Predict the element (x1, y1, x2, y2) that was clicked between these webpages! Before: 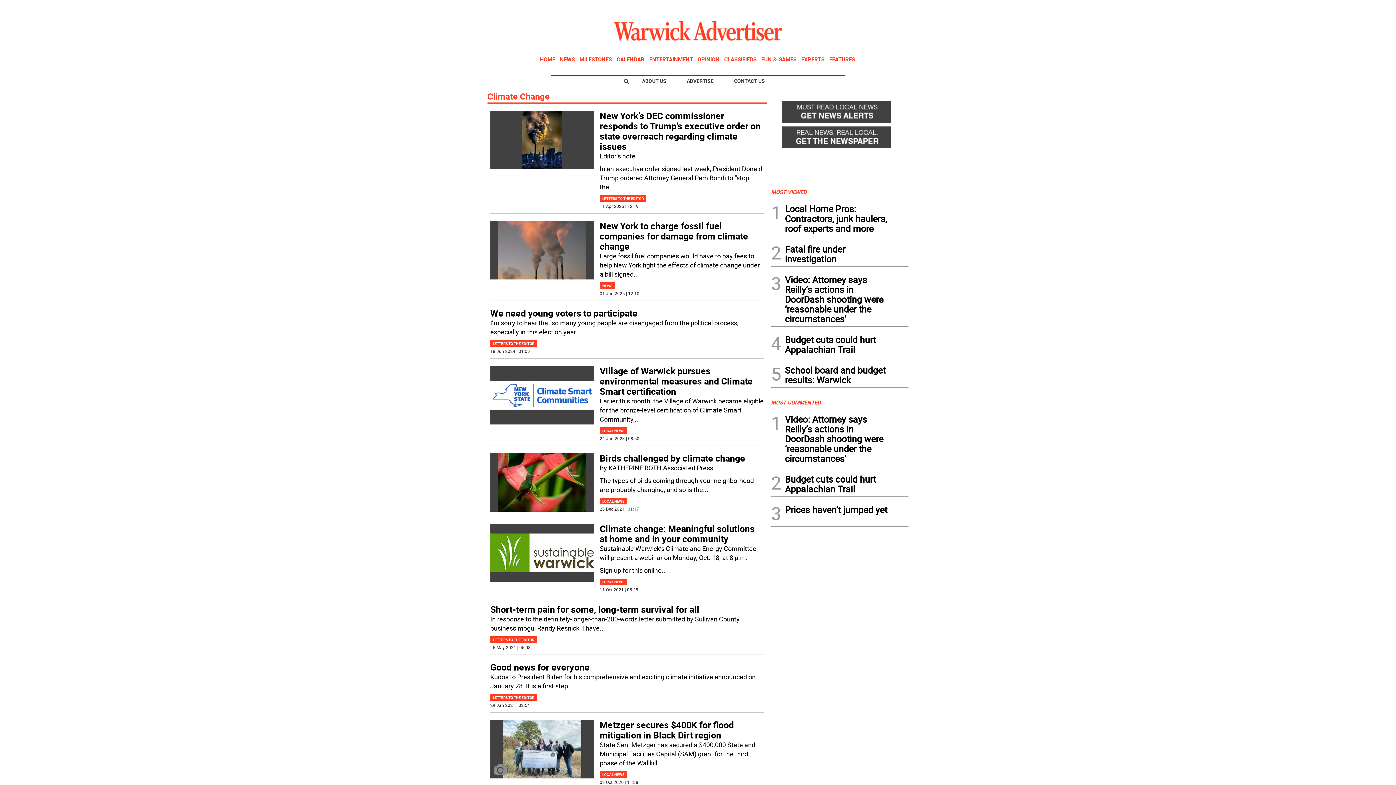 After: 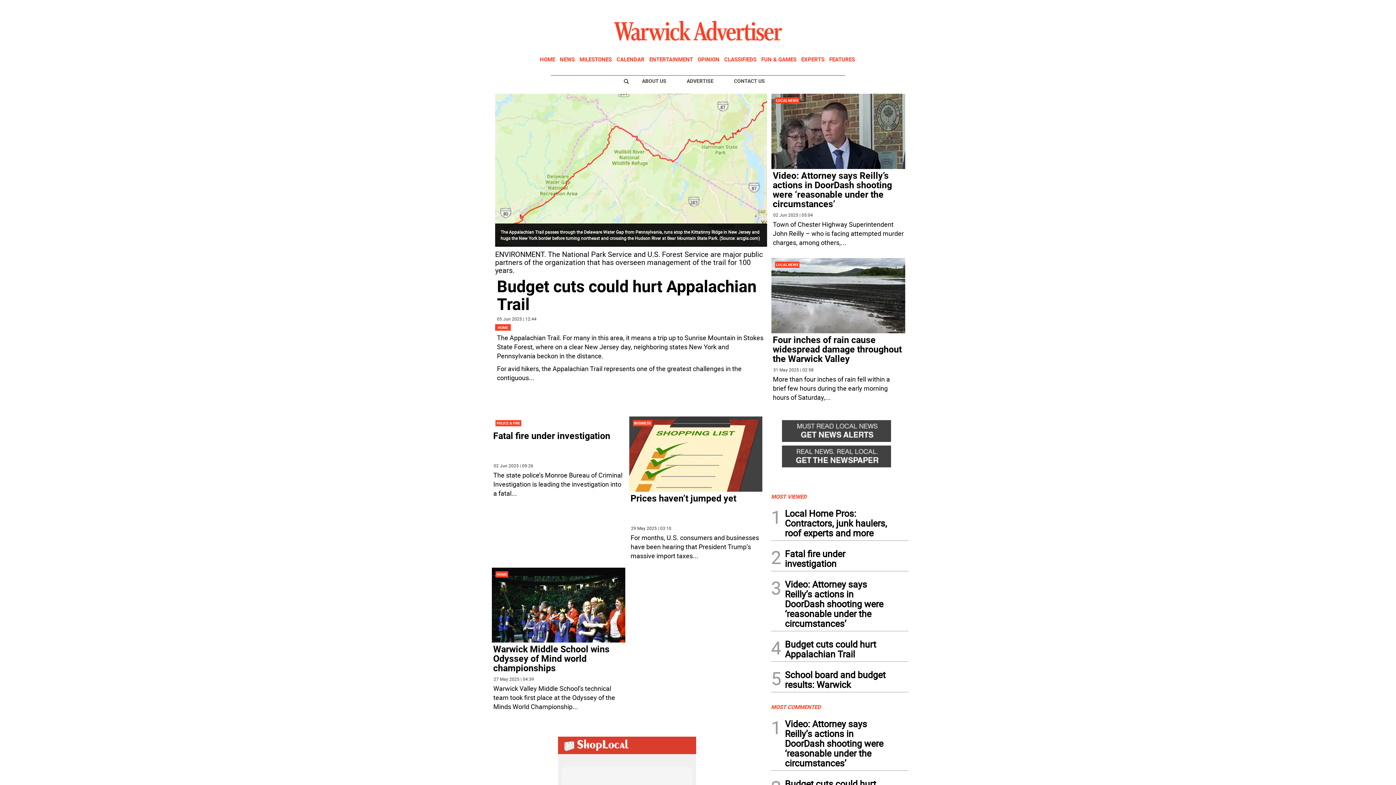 Action: label: HOME bbox: (540, 55, 555, 62)